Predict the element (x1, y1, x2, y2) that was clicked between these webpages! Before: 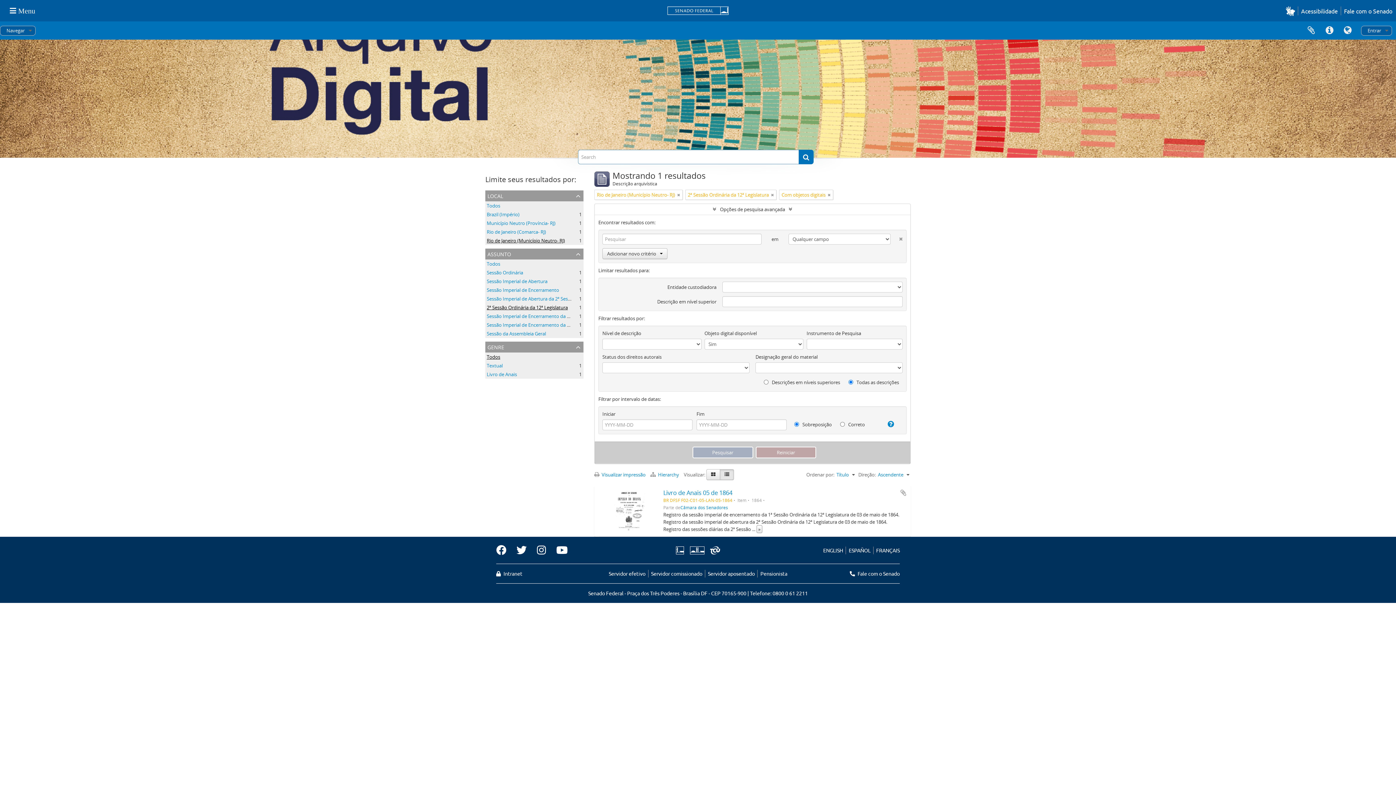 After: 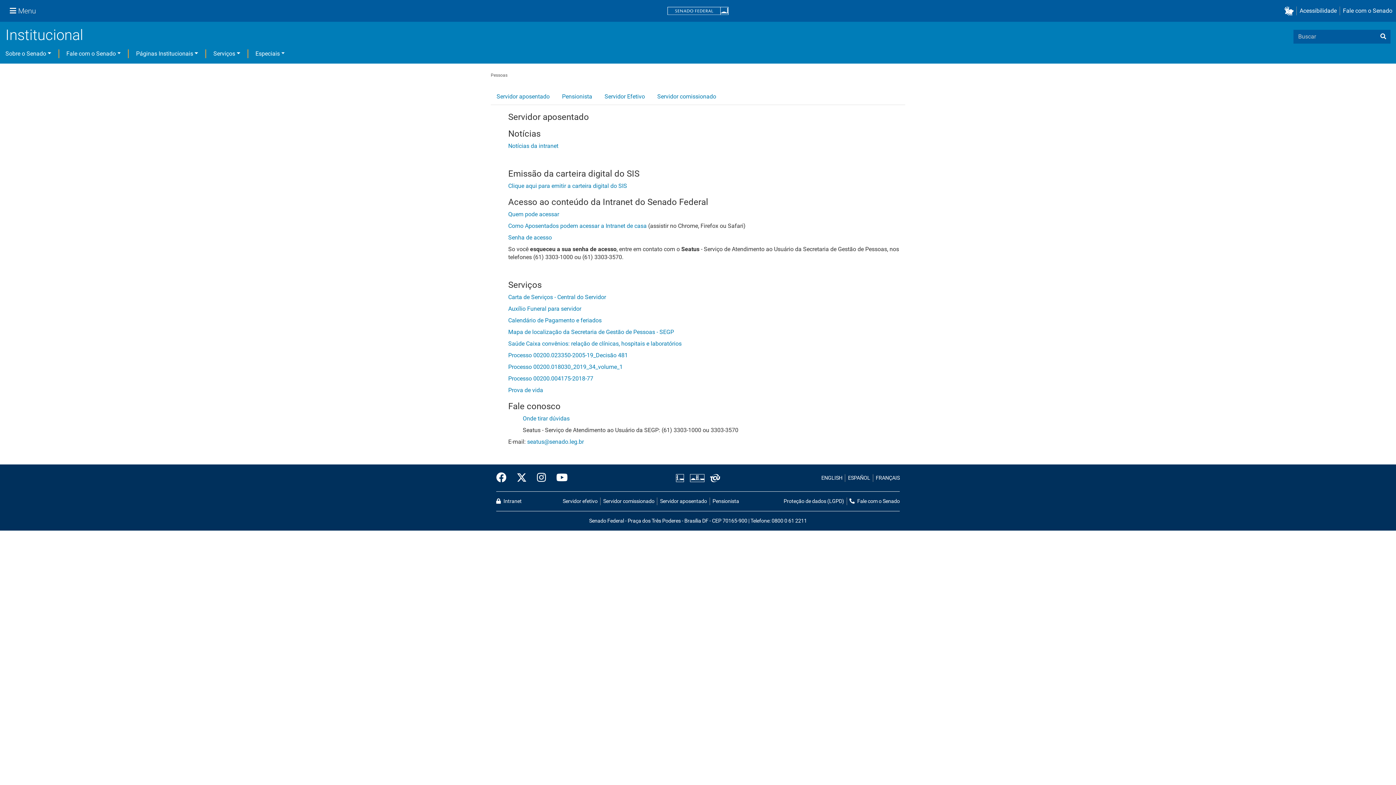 Action: label: Pensionista bbox: (757, 570, 787, 577)